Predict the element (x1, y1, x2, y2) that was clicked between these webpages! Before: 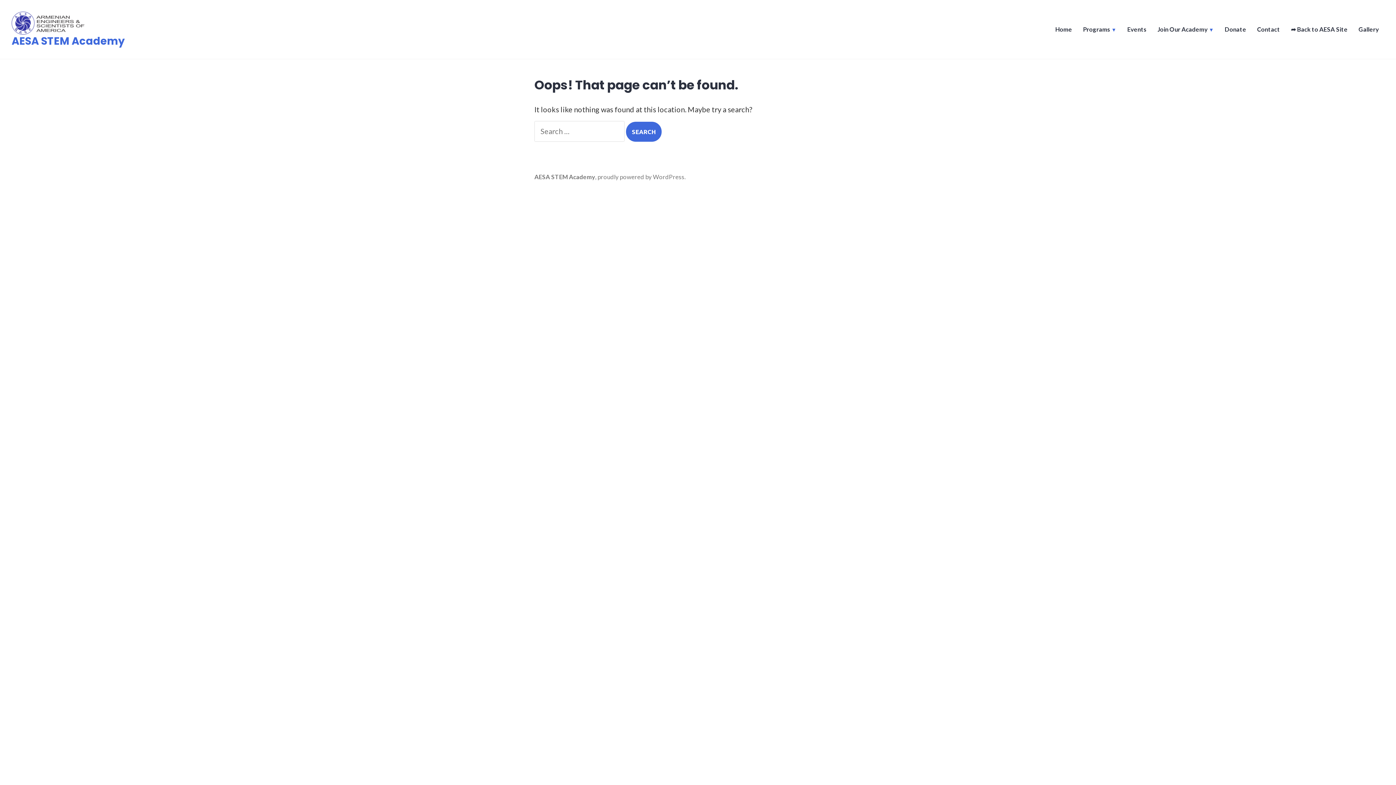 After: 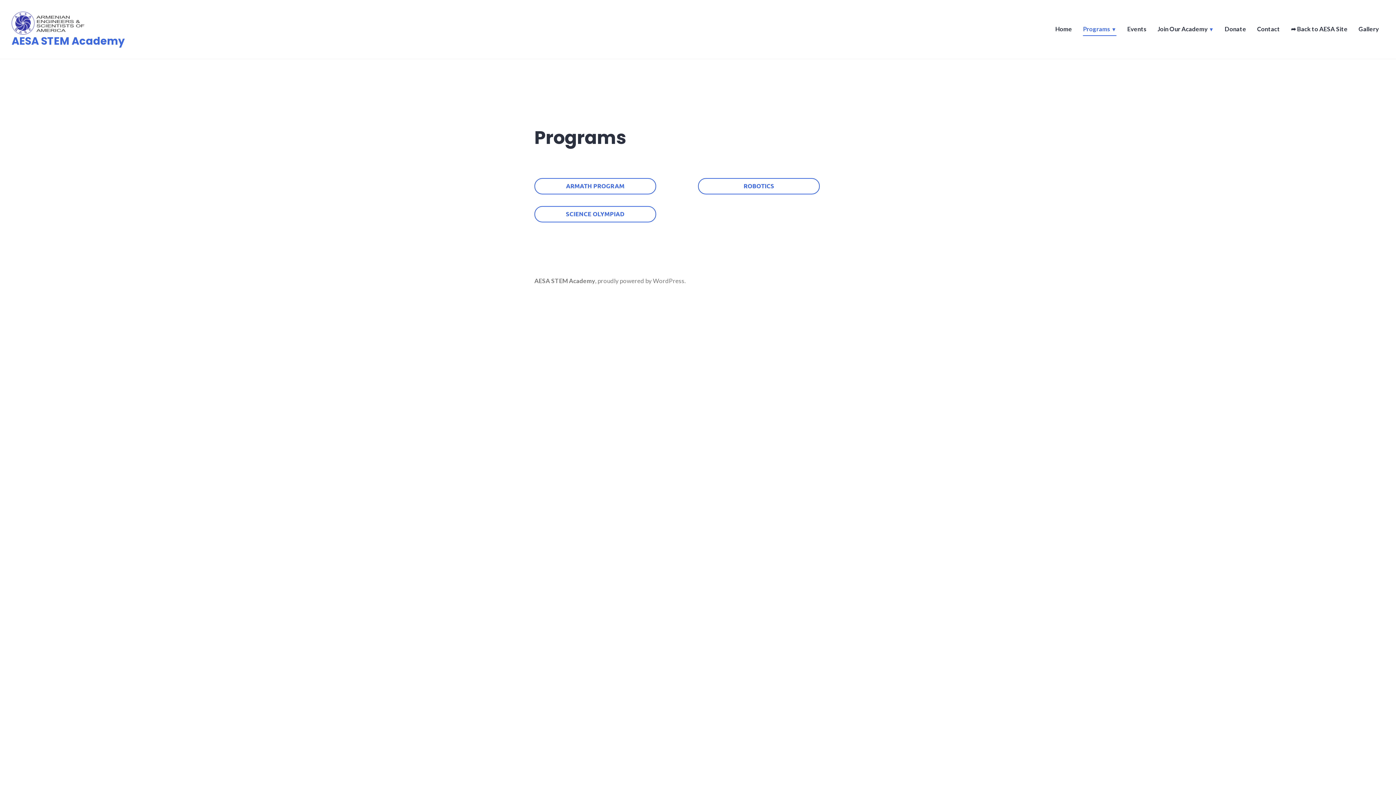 Action: label: Programs bbox: (1083, 25, 1116, 35)